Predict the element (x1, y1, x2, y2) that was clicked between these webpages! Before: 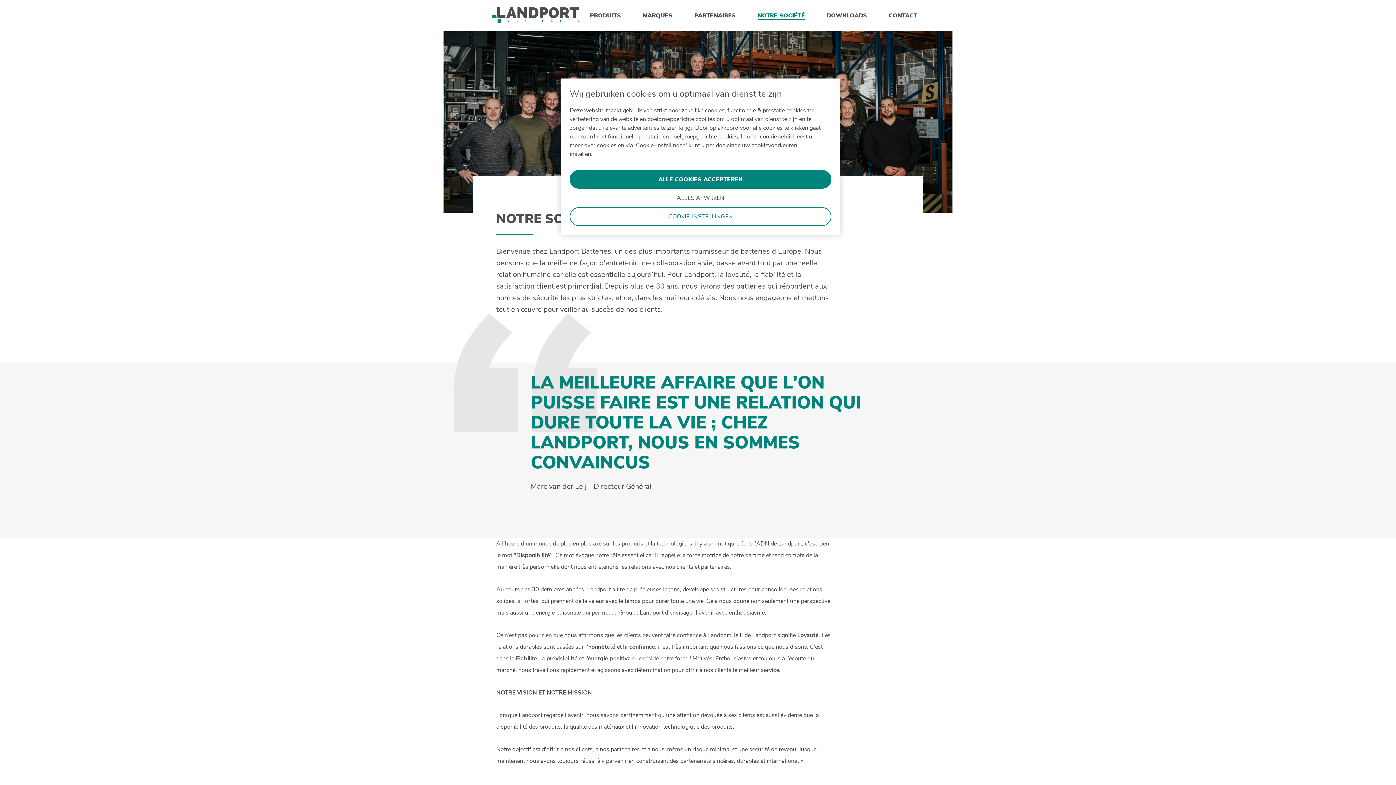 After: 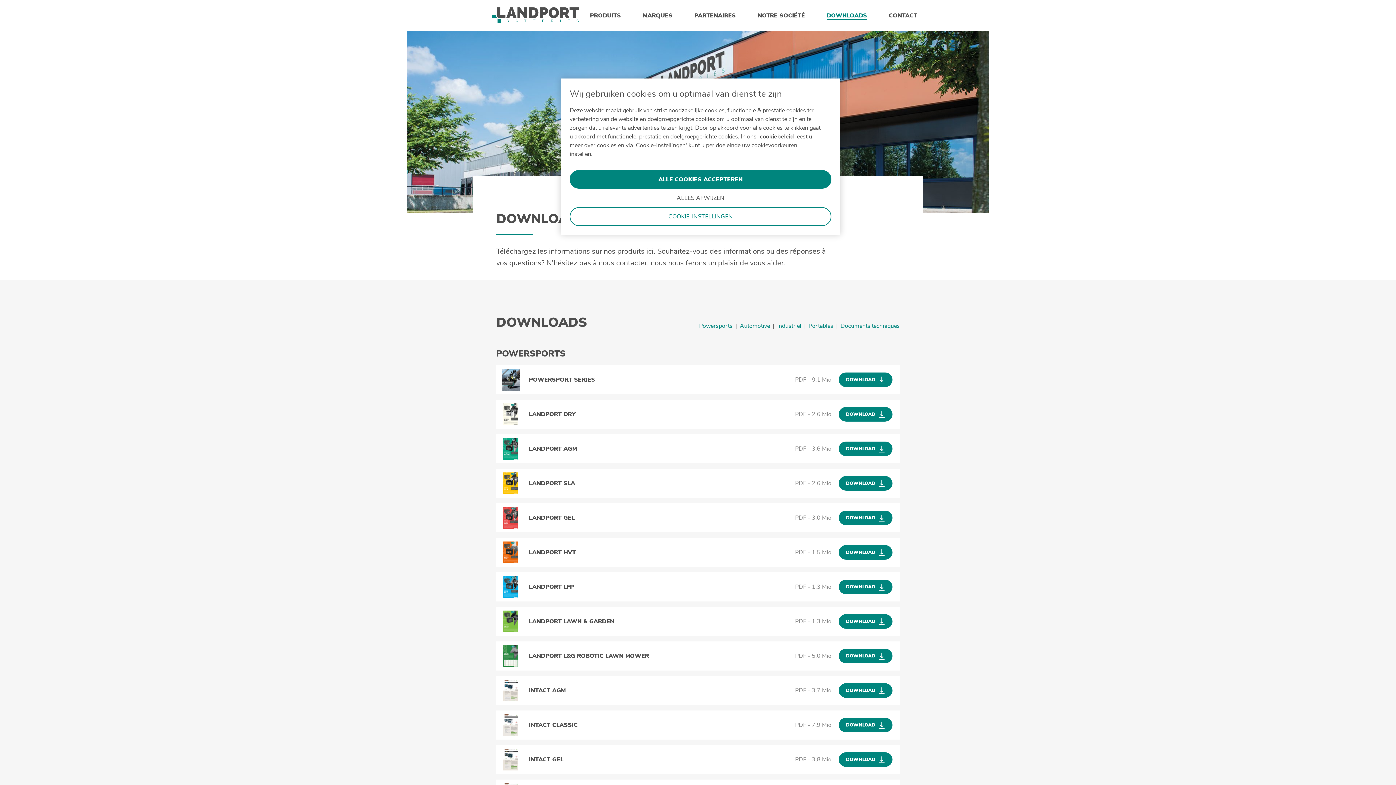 Action: bbox: (819, 8, 874, 22) label: DOWNLOADS